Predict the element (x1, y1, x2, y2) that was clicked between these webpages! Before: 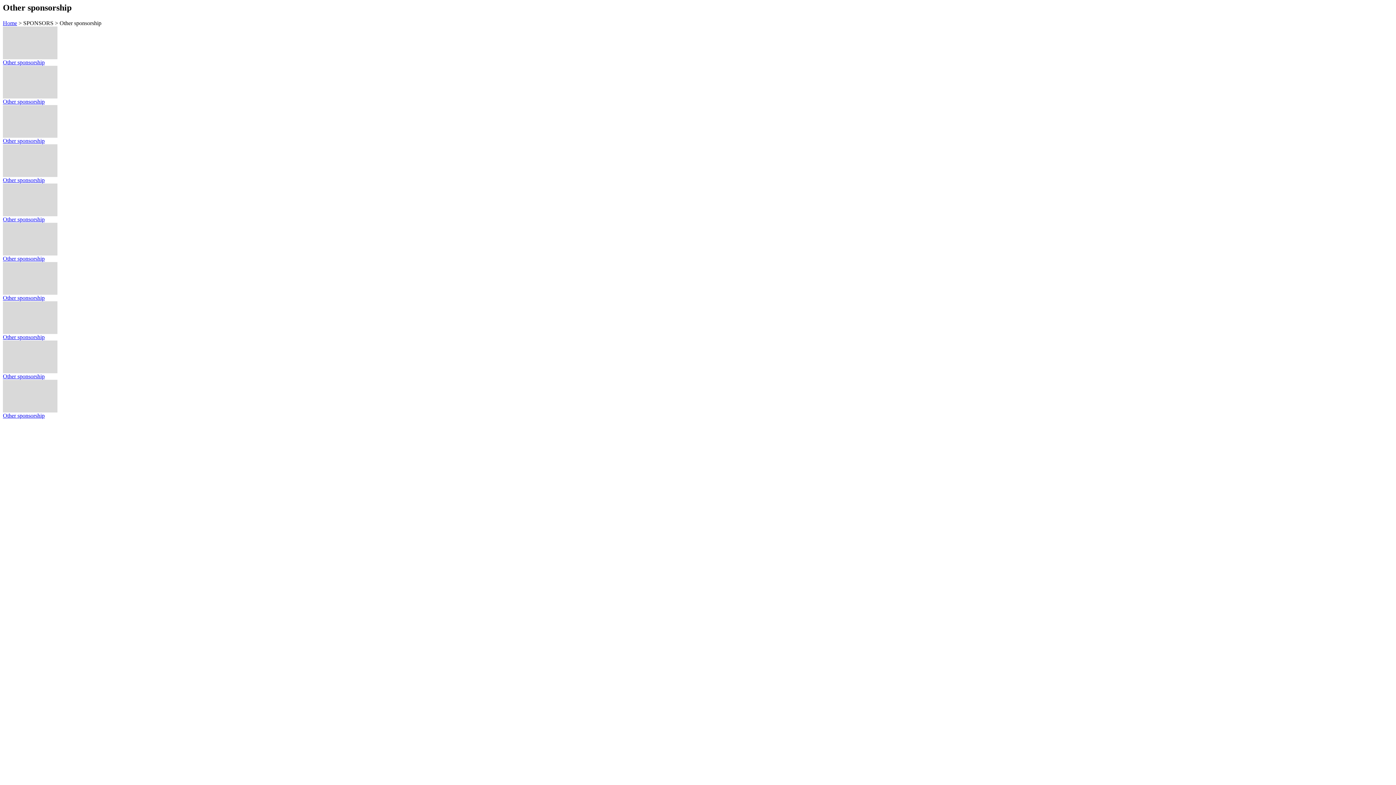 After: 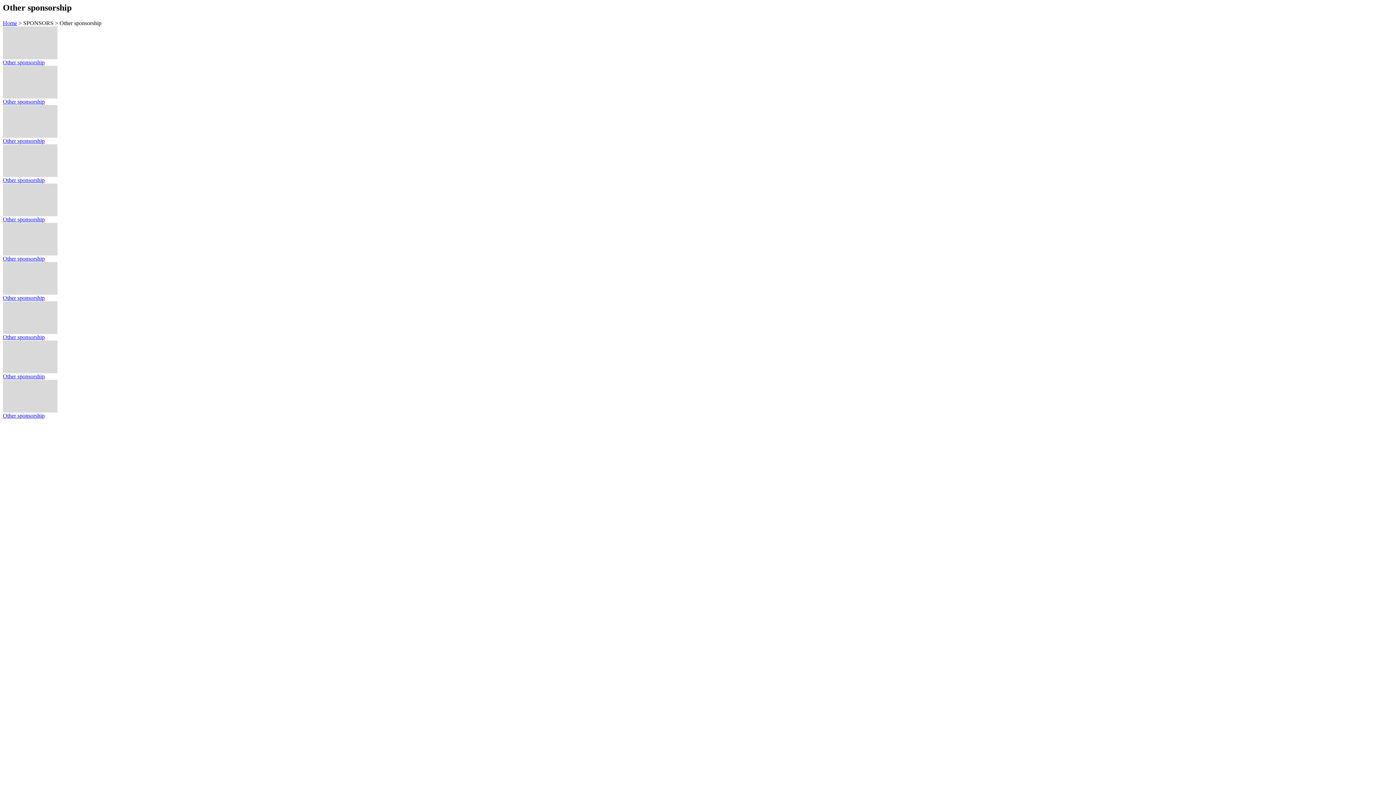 Action: bbox: (2, 105, 1393, 144) label: Other sponsorship